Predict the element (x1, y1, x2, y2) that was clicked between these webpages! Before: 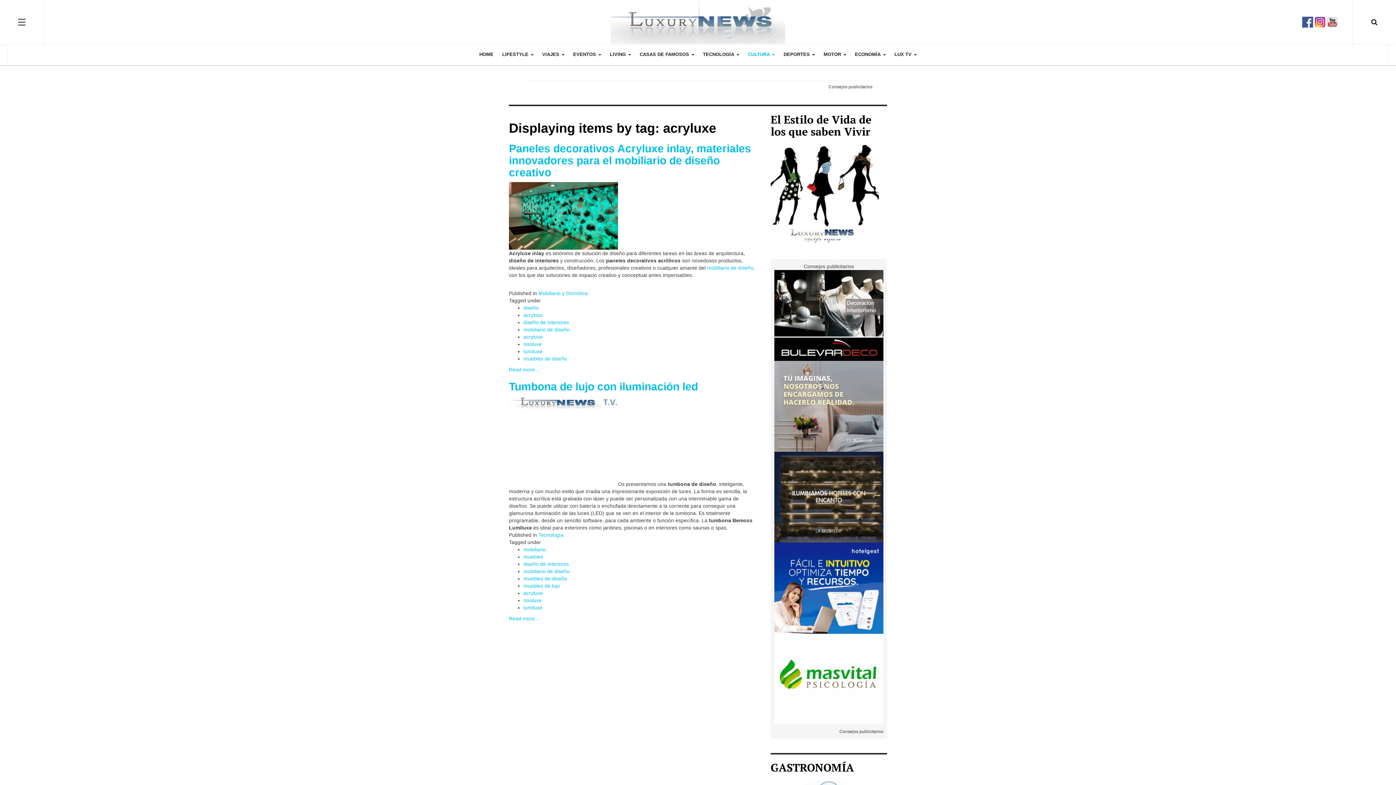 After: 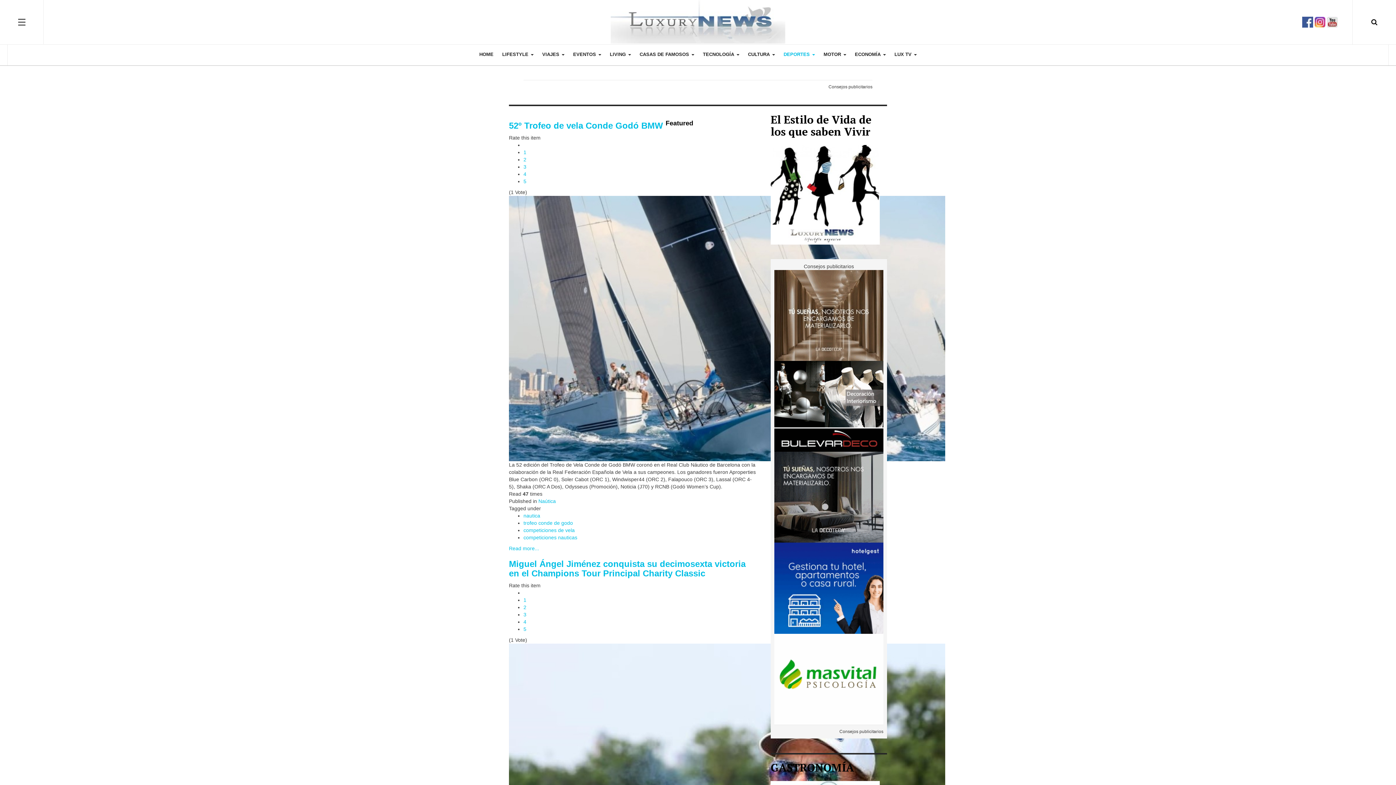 Action: bbox: (783, 43, 815, 65) label: DEPORTES 